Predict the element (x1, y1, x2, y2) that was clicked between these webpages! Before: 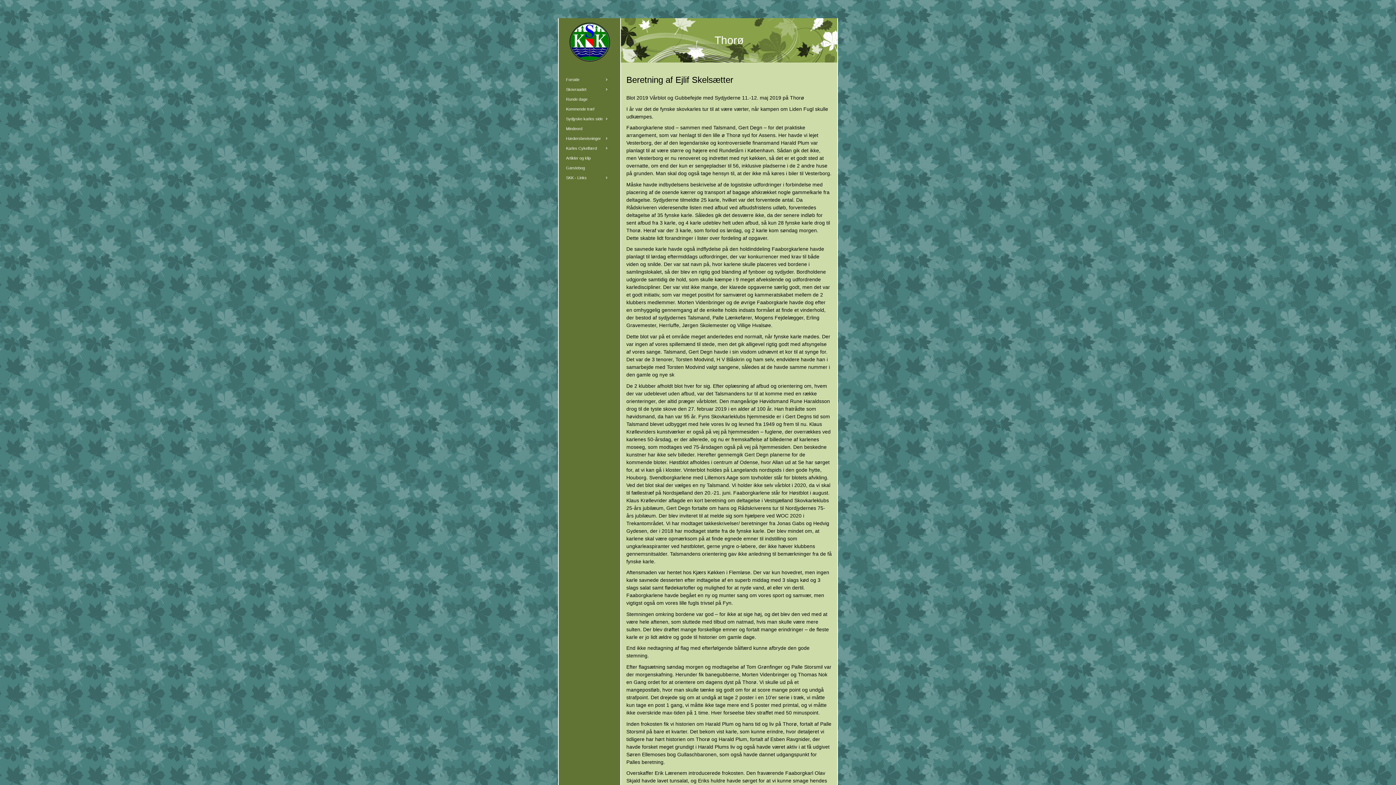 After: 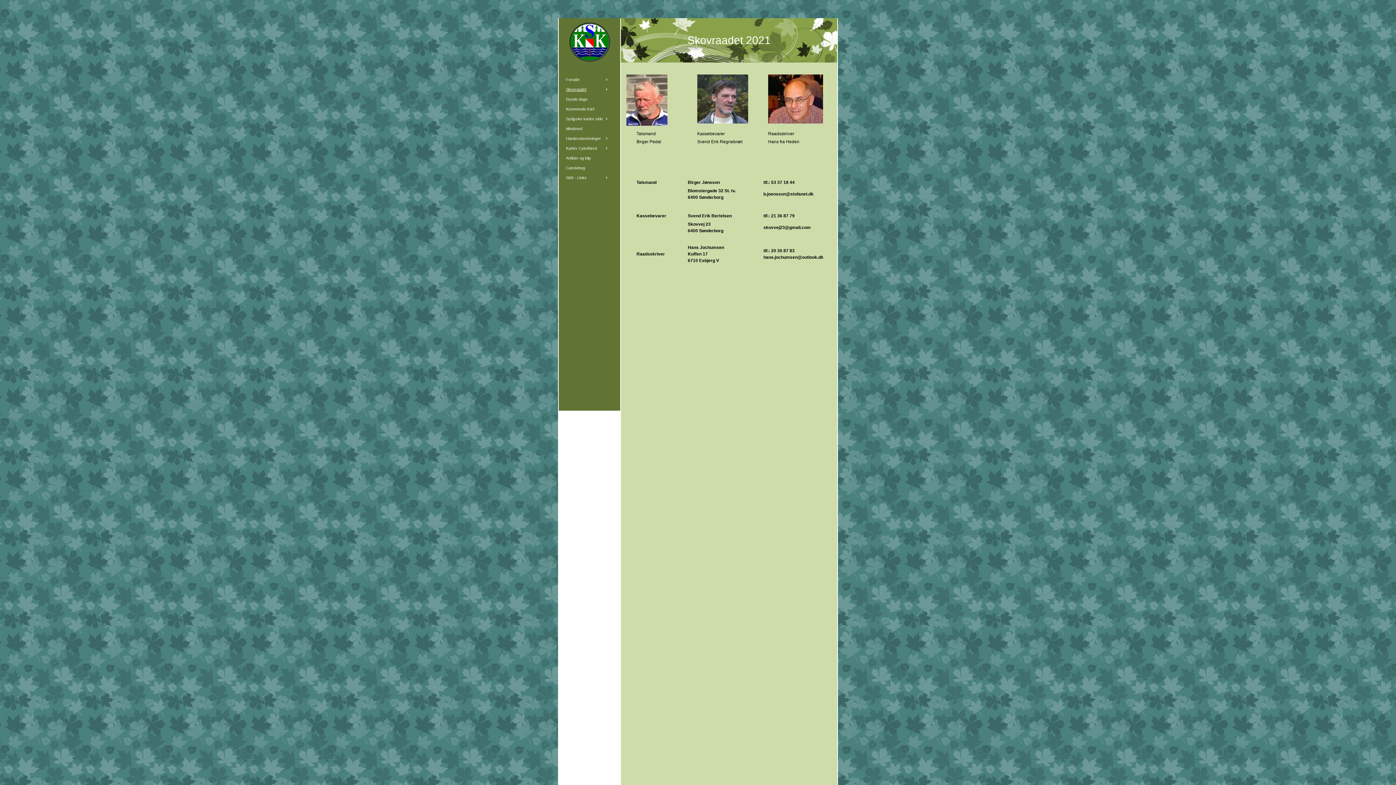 Action: bbox: (558, 84, 616, 94) label: Skovraadet